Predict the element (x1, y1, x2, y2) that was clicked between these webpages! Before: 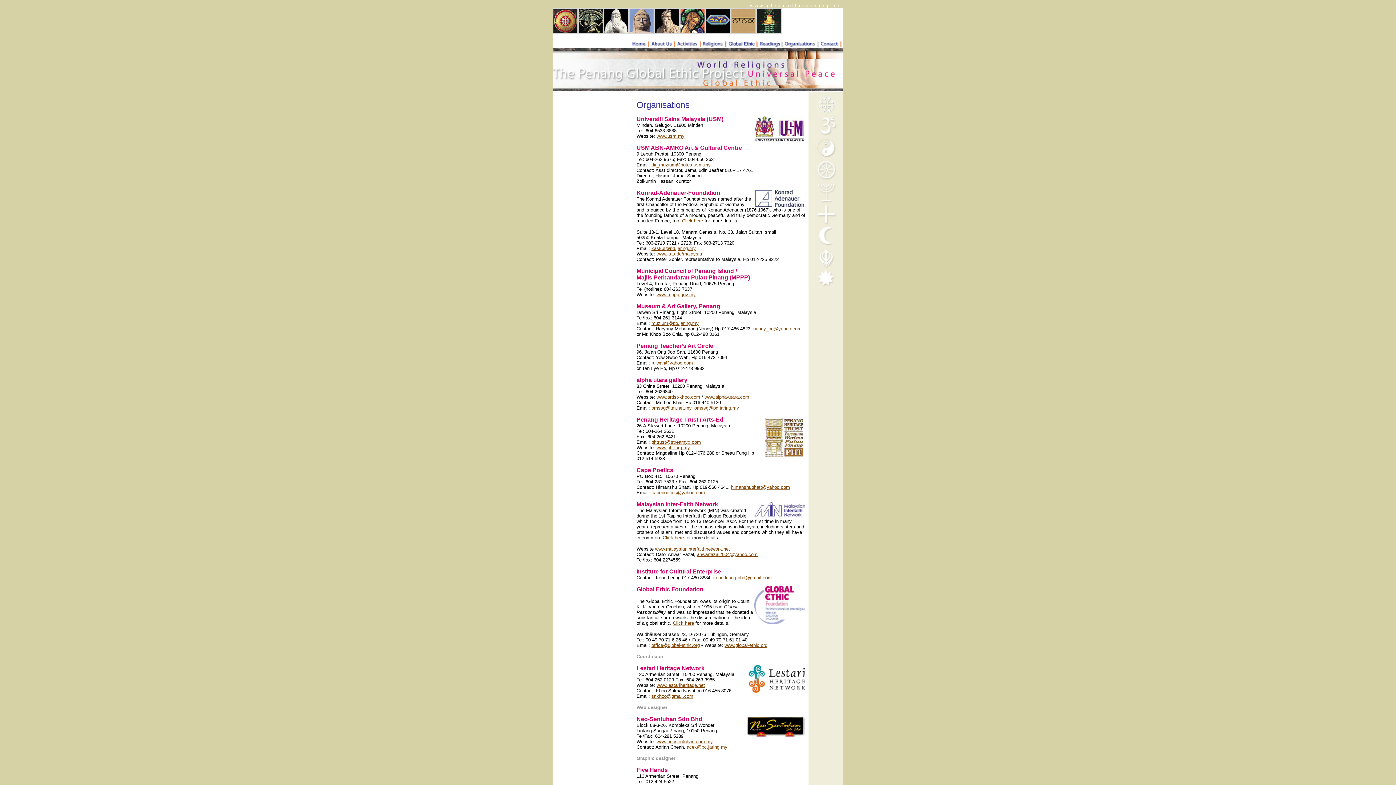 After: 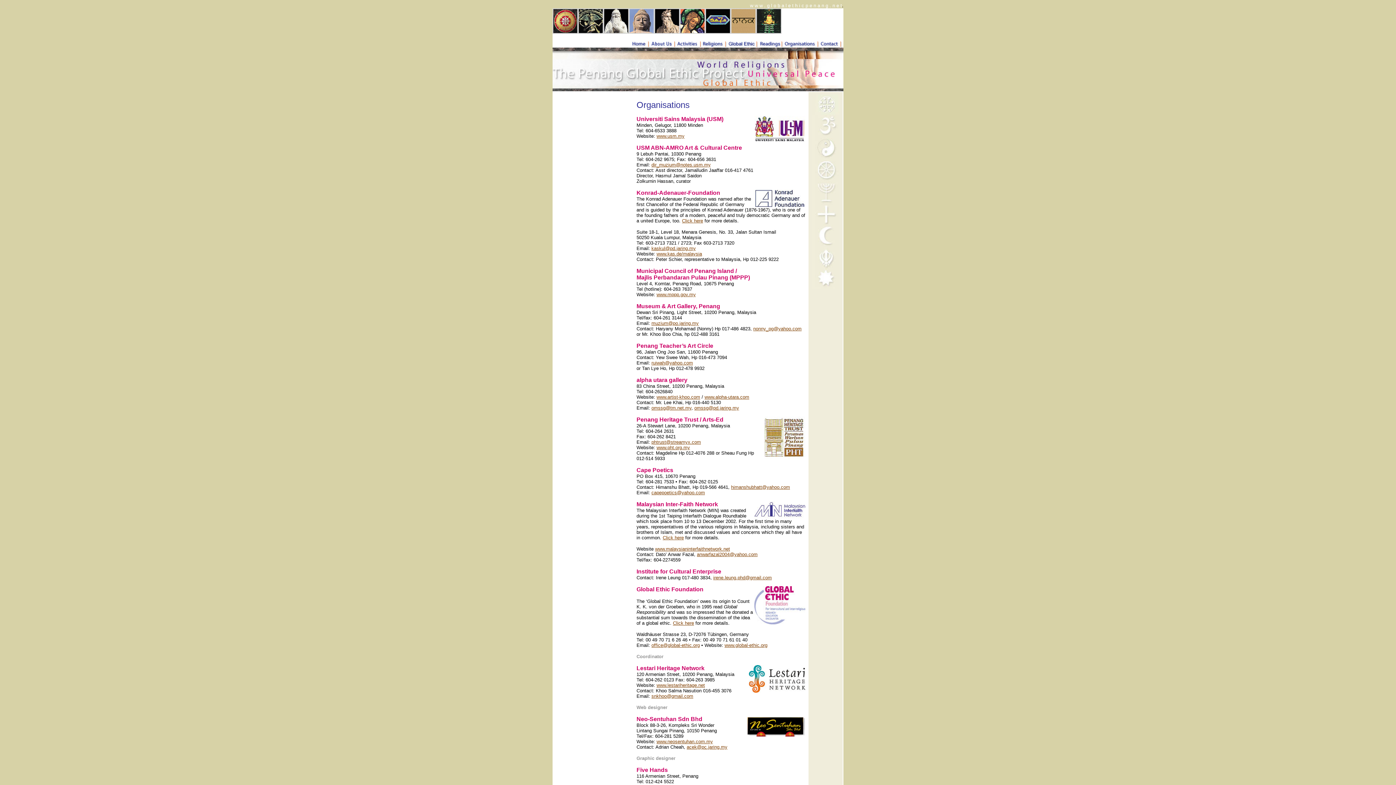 Action: label: acek@pc.jaring.my bbox: (686, 744, 727, 750)